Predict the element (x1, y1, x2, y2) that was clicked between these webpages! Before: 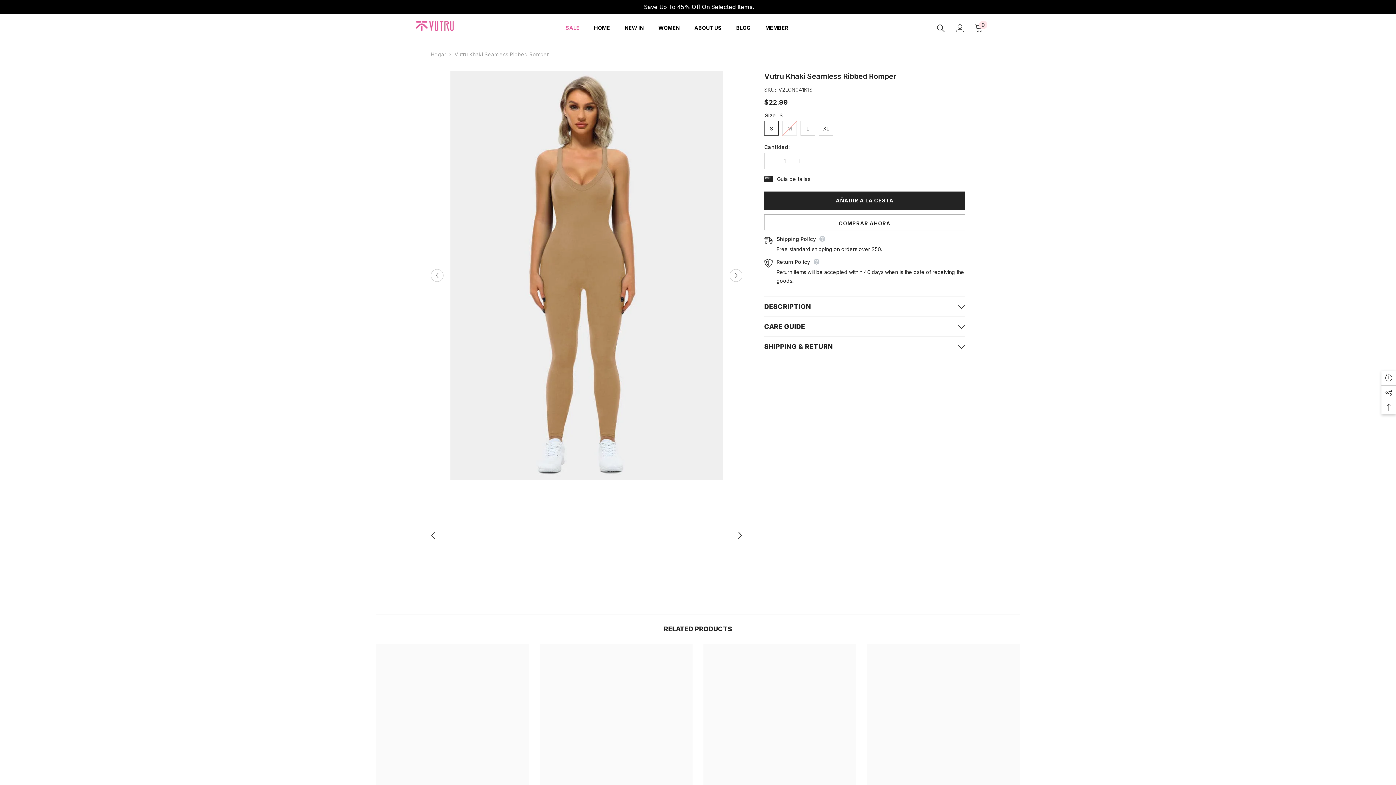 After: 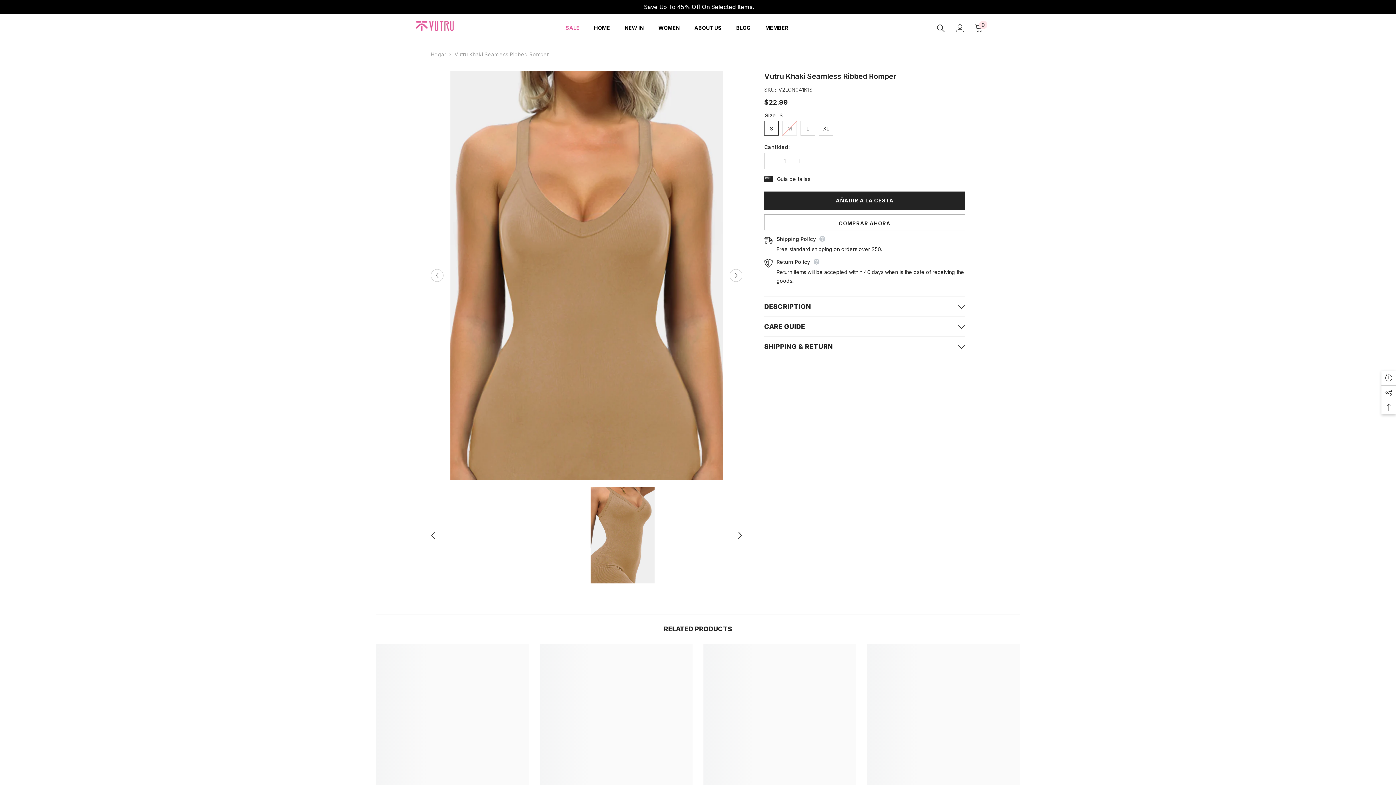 Action: bbox: (662, 487, 726, 583)